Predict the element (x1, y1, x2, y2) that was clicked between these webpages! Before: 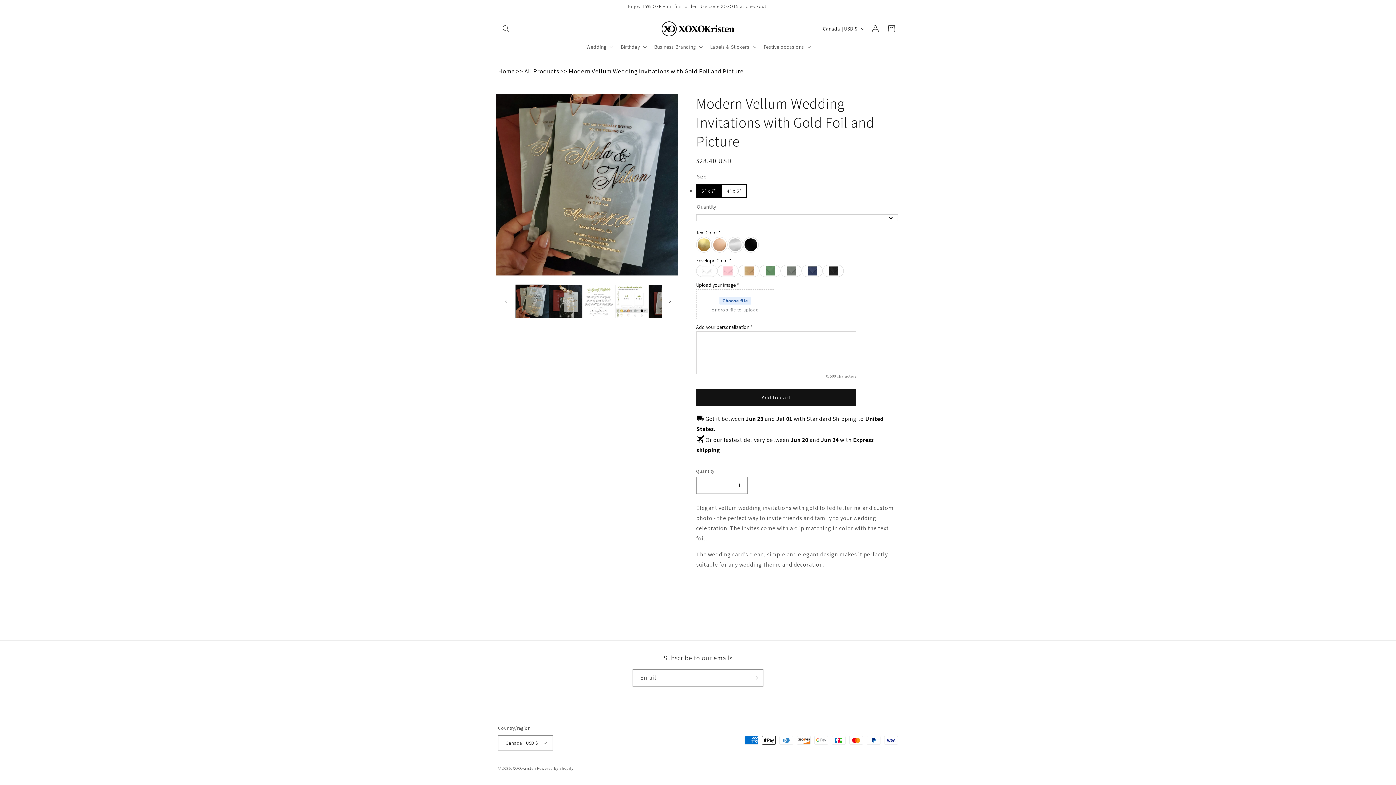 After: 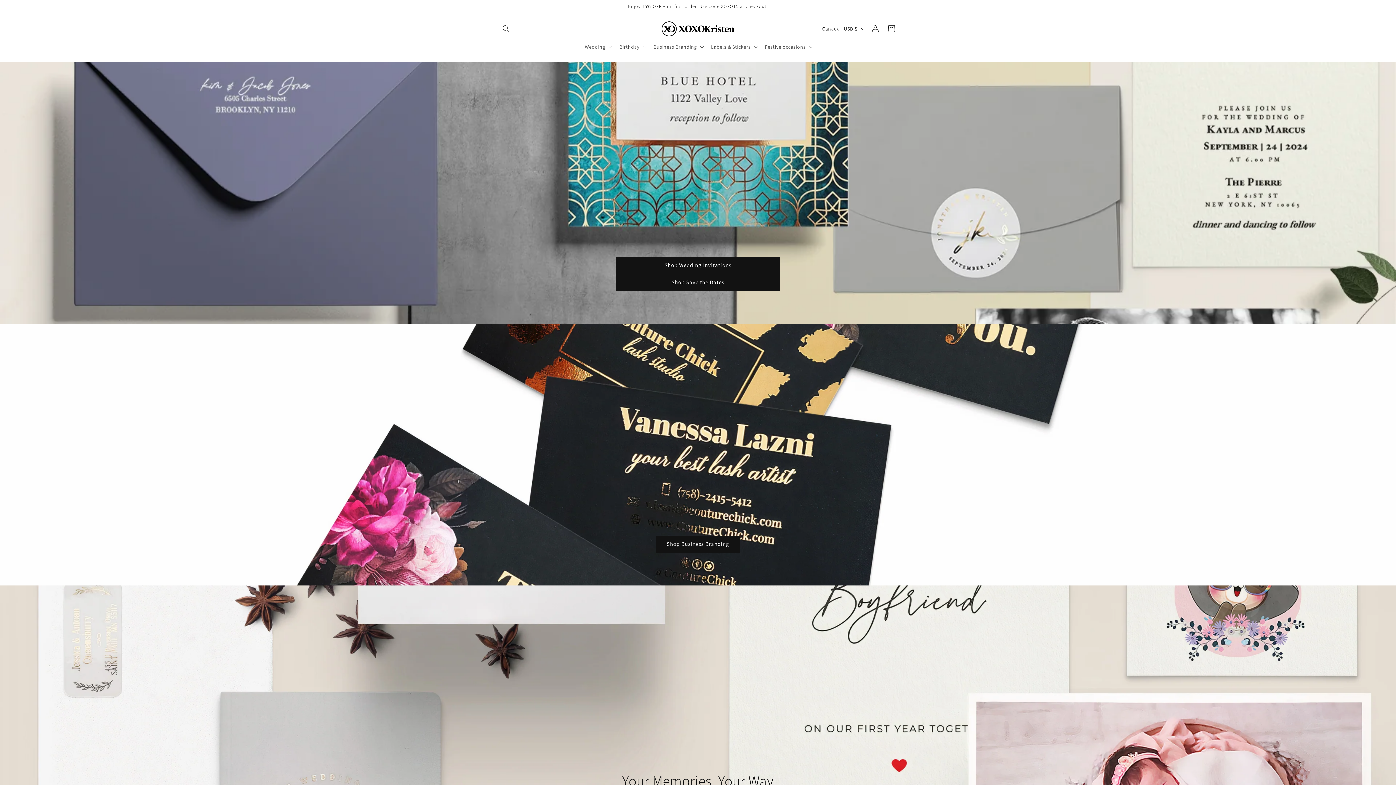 Action: bbox: (512, 766, 536, 771) label: XOXOKristen